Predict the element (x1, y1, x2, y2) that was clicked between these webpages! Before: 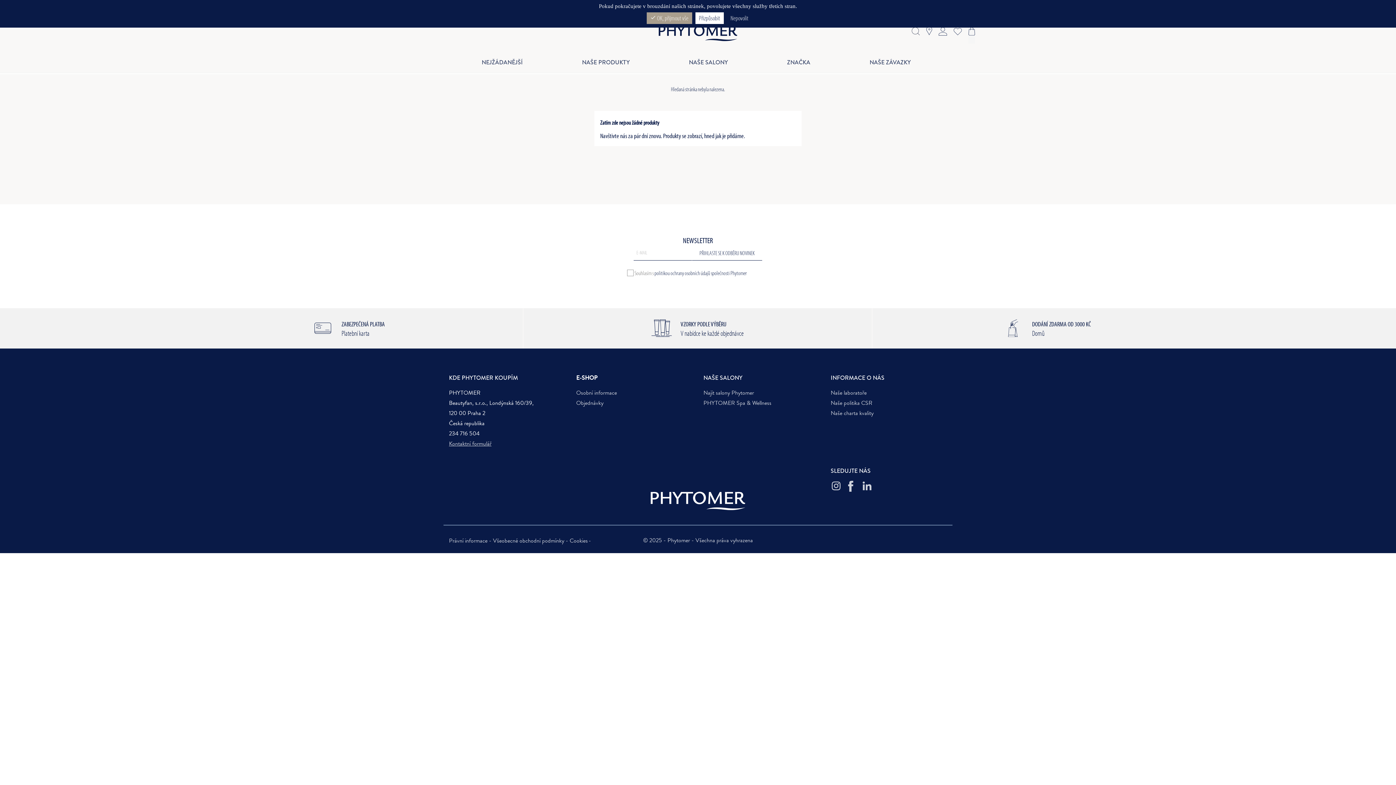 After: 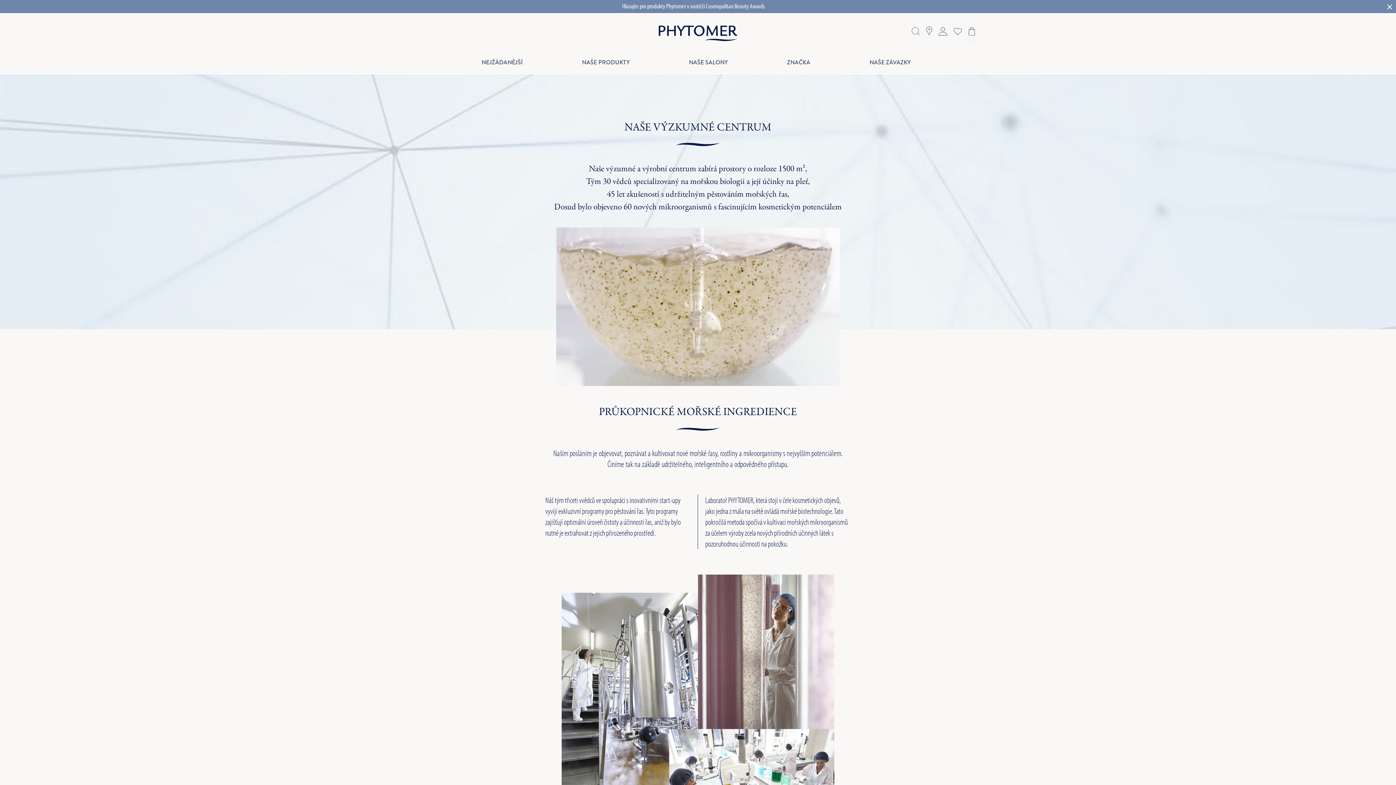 Action: label: Naše laboratoře bbox: (830, 388, 866, 397)